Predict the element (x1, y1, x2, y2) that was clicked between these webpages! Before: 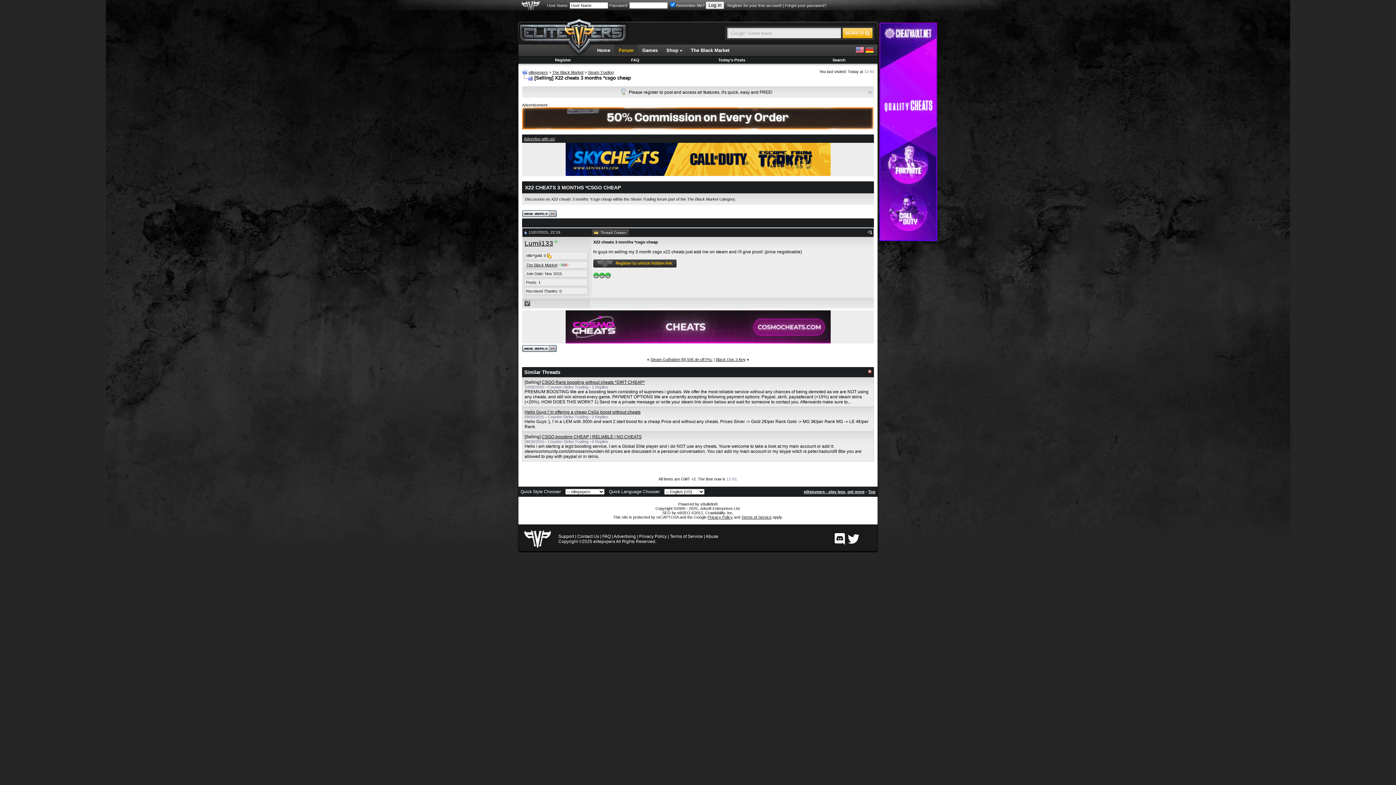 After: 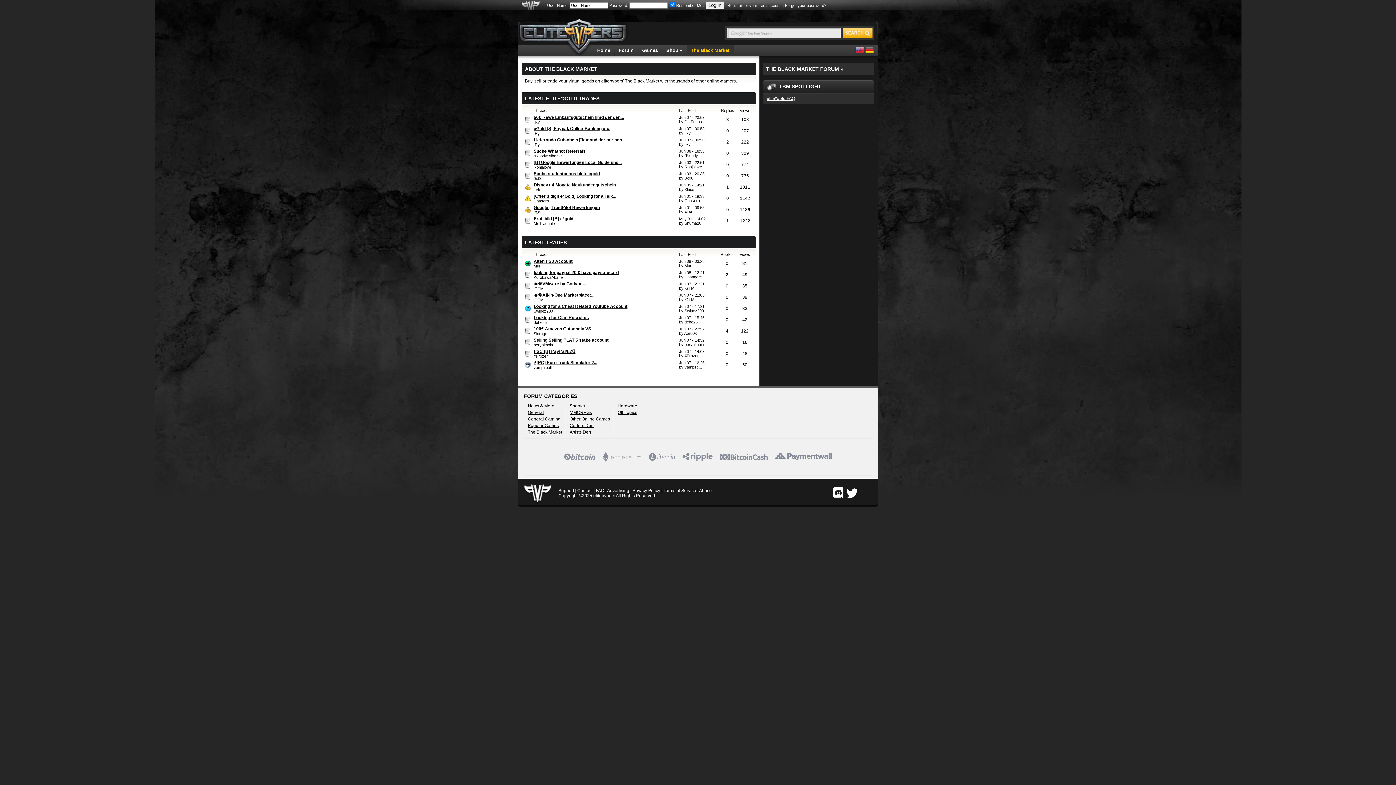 Action: bbox: (690, 47, 729, 53) label: The Black Market